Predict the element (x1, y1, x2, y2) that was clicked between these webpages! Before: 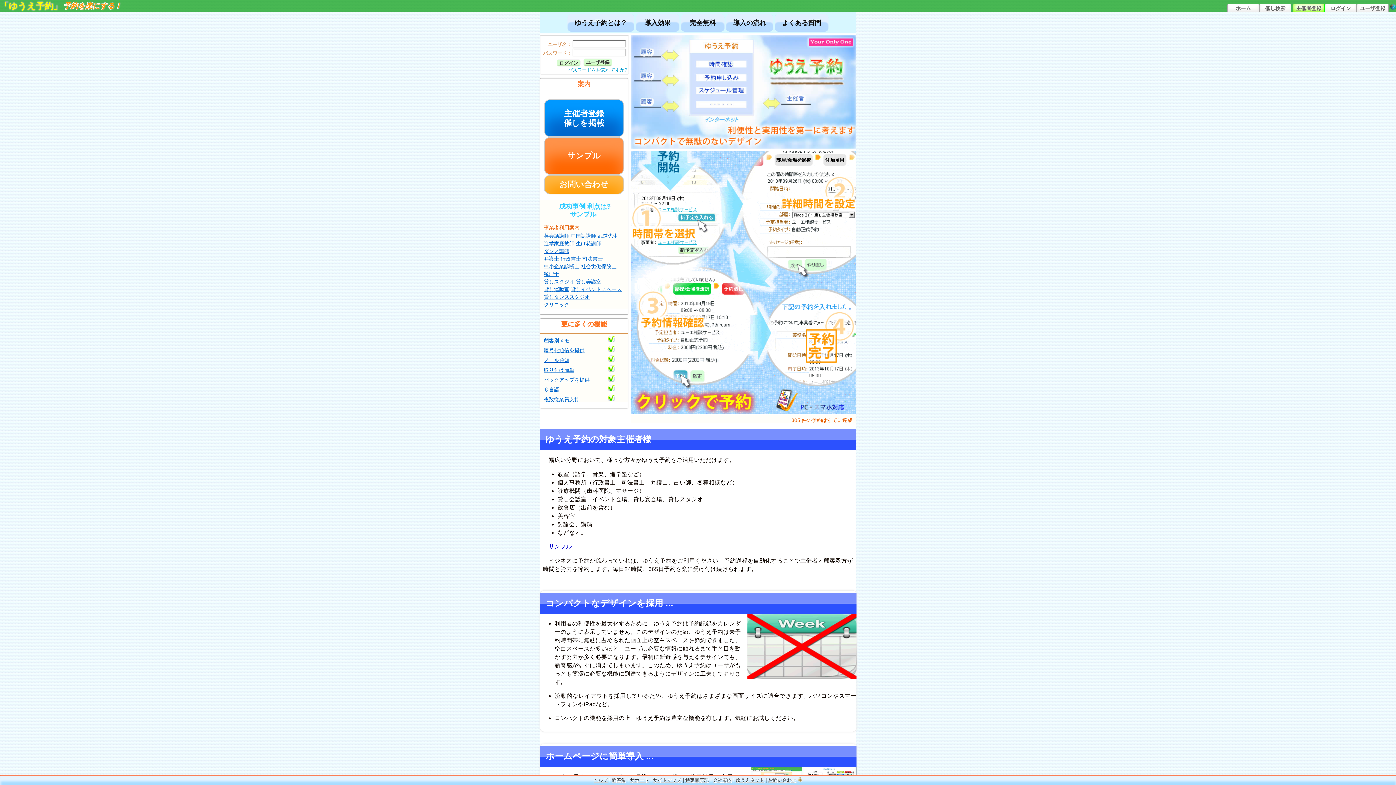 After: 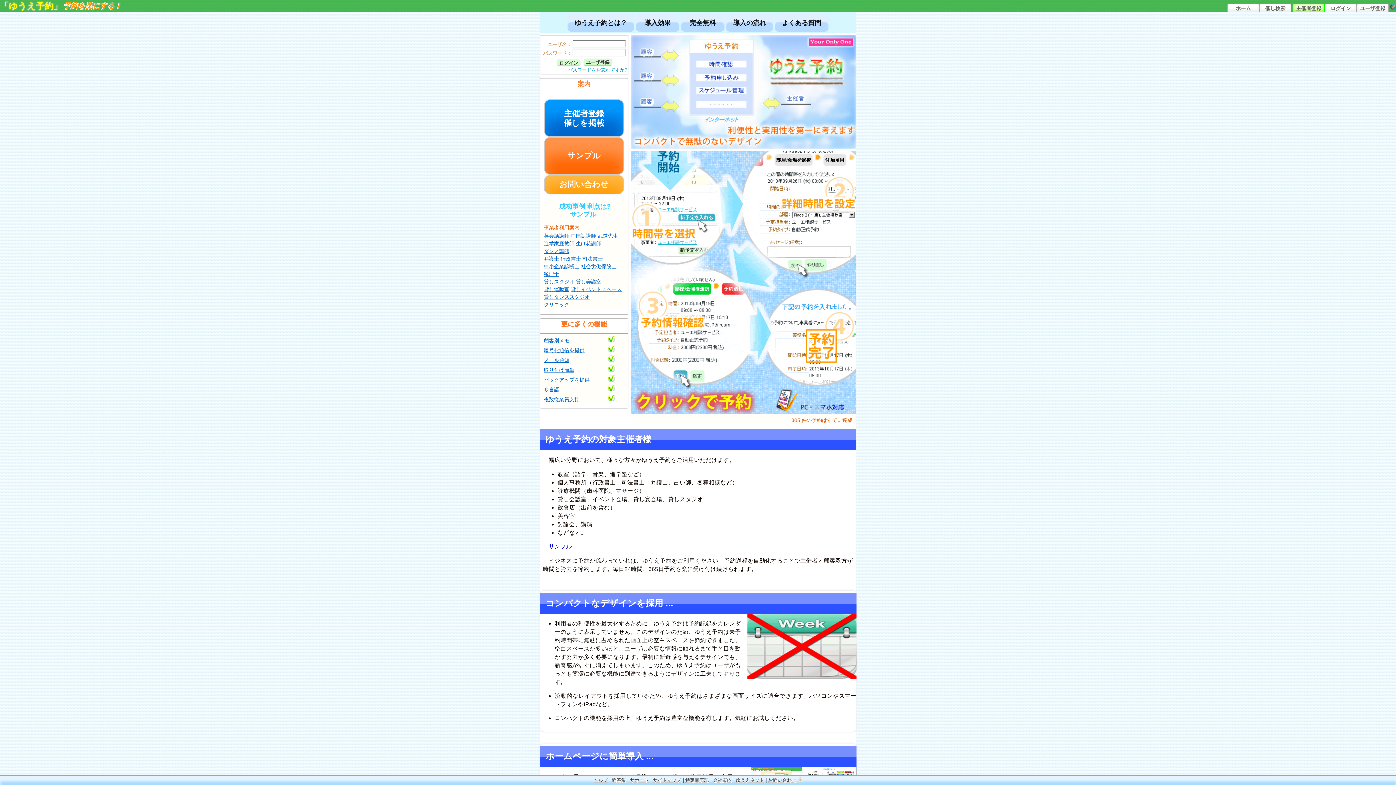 Action: bbox: (544, 285, 569, 293) label: 貸し運動室